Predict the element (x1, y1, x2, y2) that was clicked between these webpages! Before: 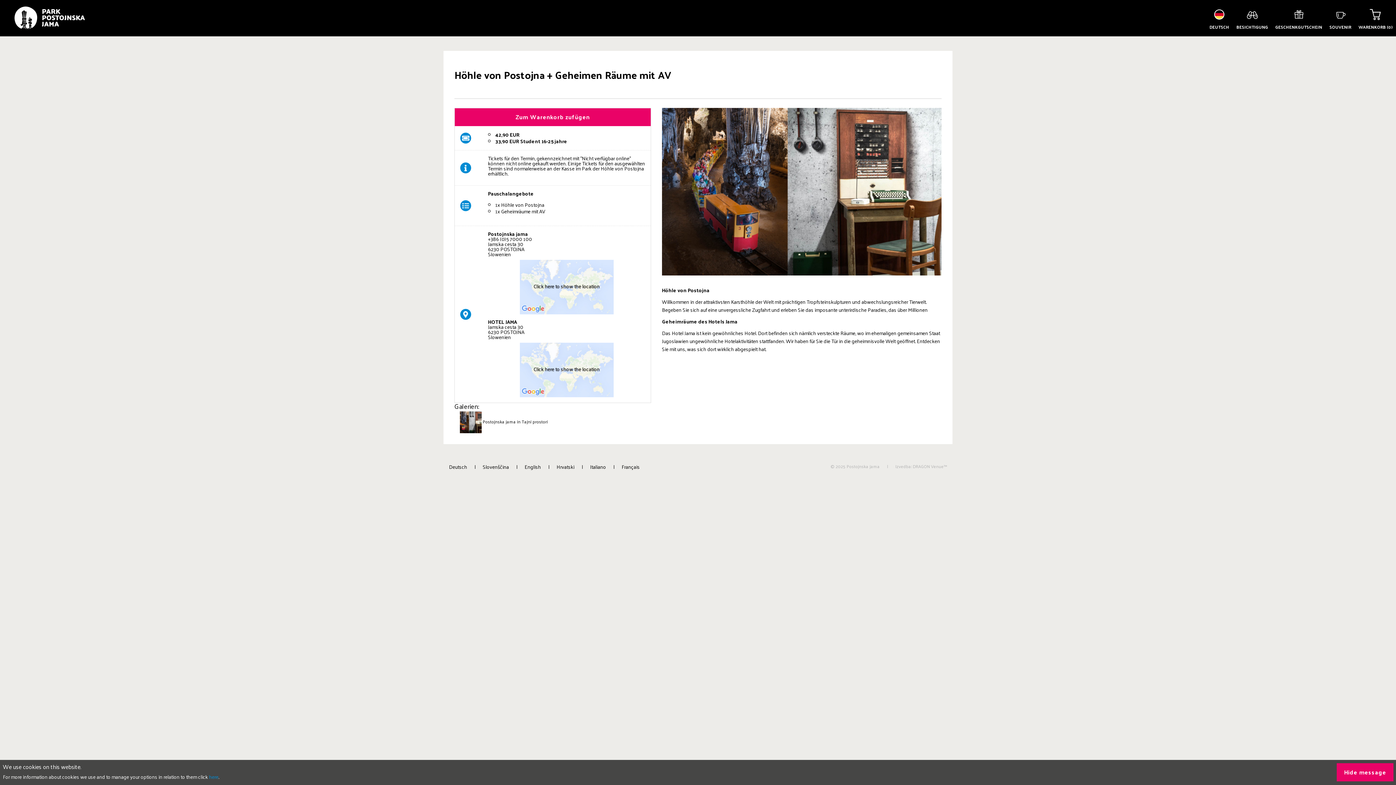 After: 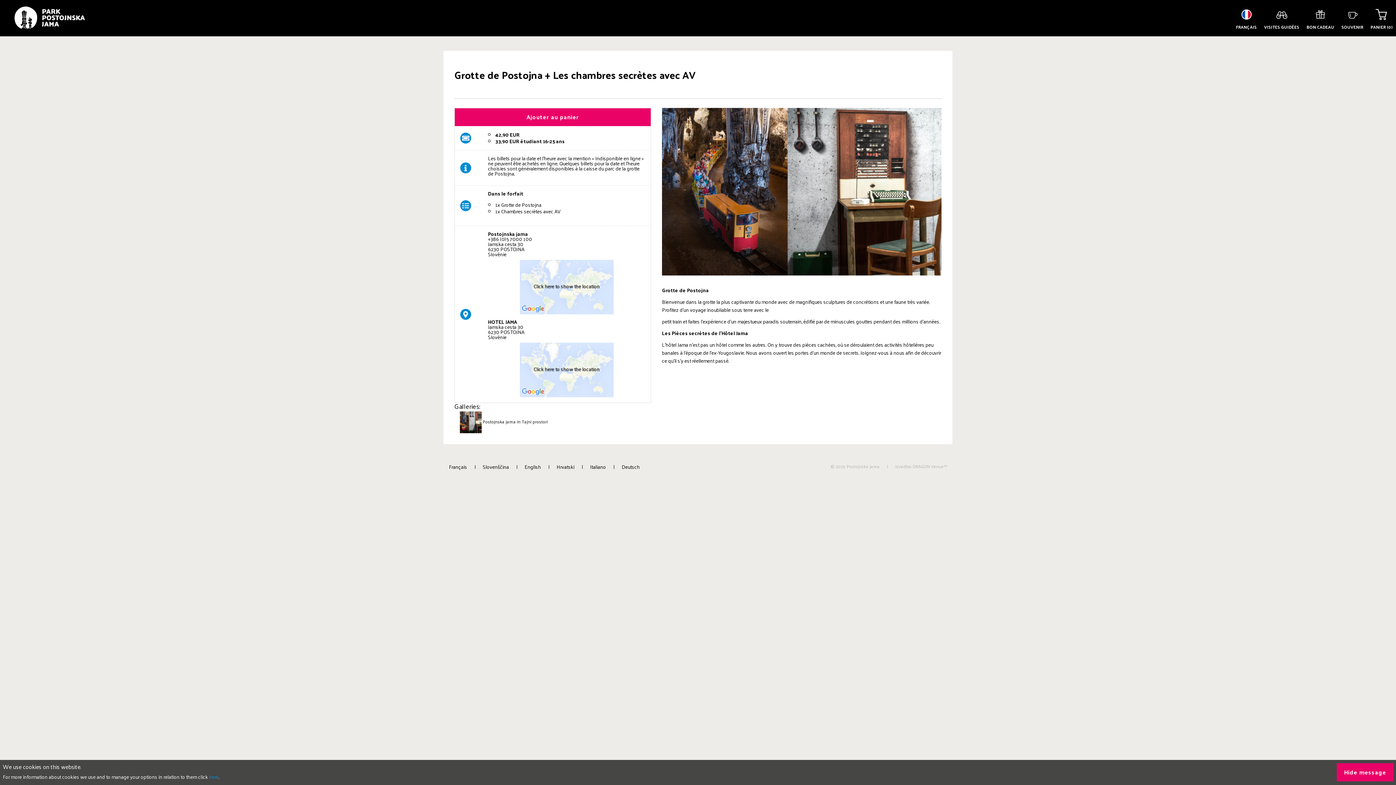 Action: bbox: (621, 462, 640, 471) label: Français